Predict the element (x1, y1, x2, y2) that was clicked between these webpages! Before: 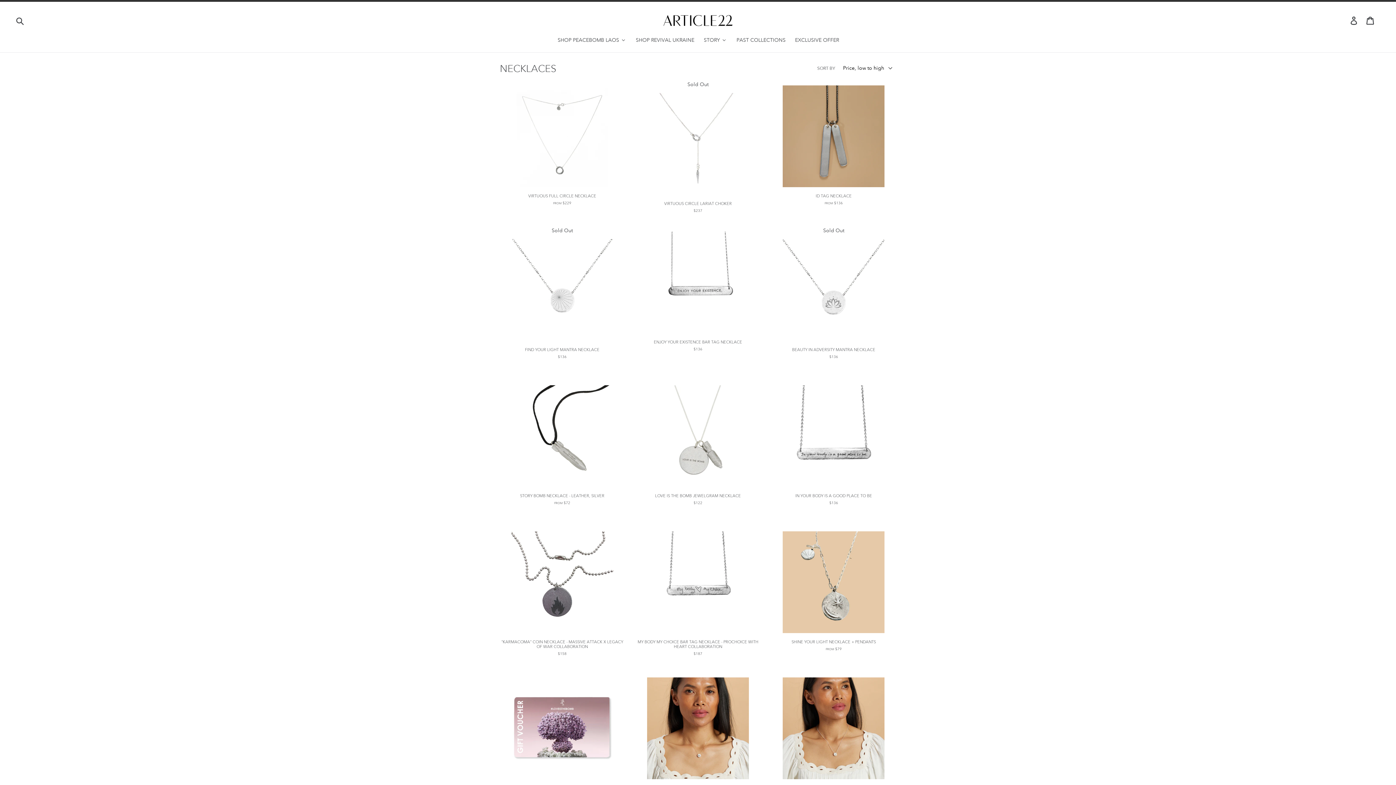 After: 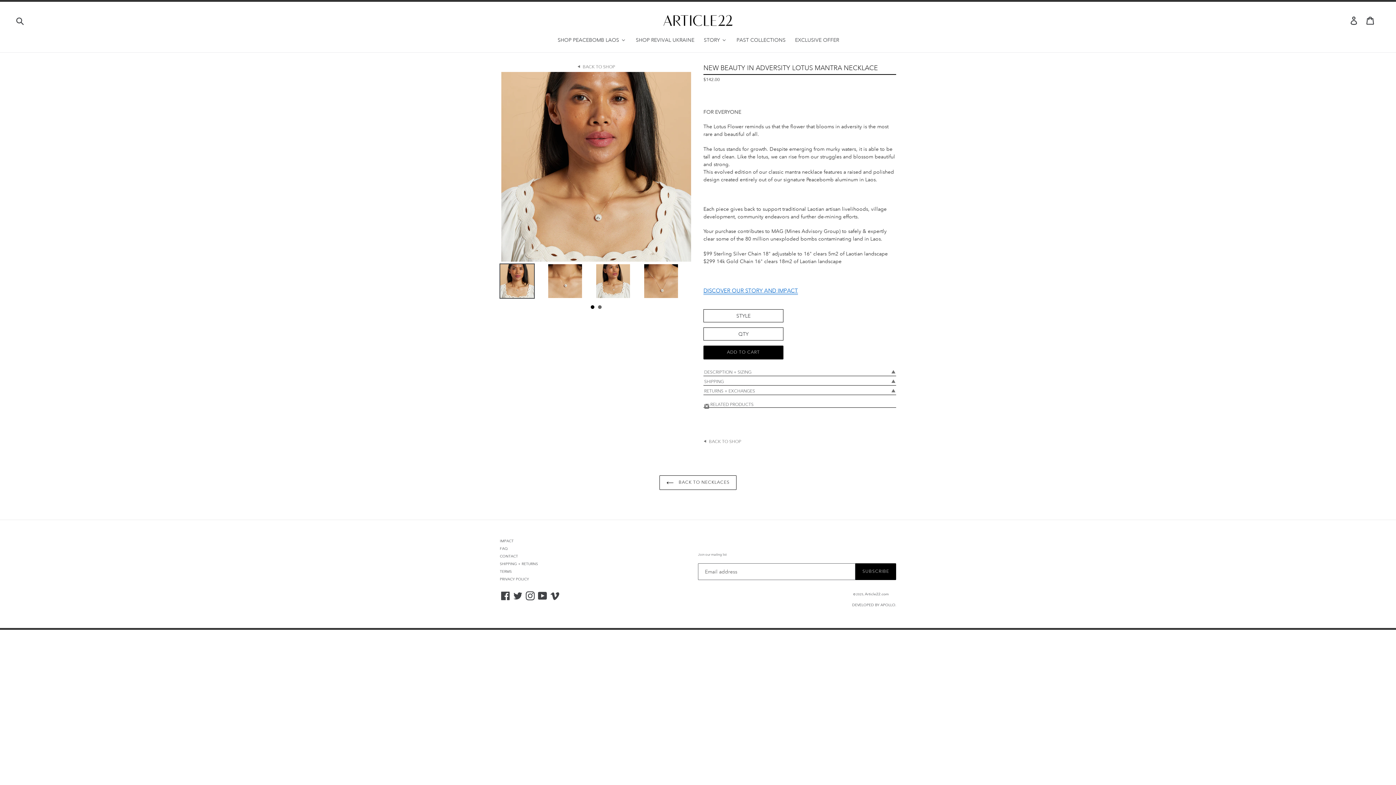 Action: bbox: (635, 673, 760, 798) label: NEW BEAUTY IN ADVERSITY LOTUS MANTRA NECKLACE
FROM $142